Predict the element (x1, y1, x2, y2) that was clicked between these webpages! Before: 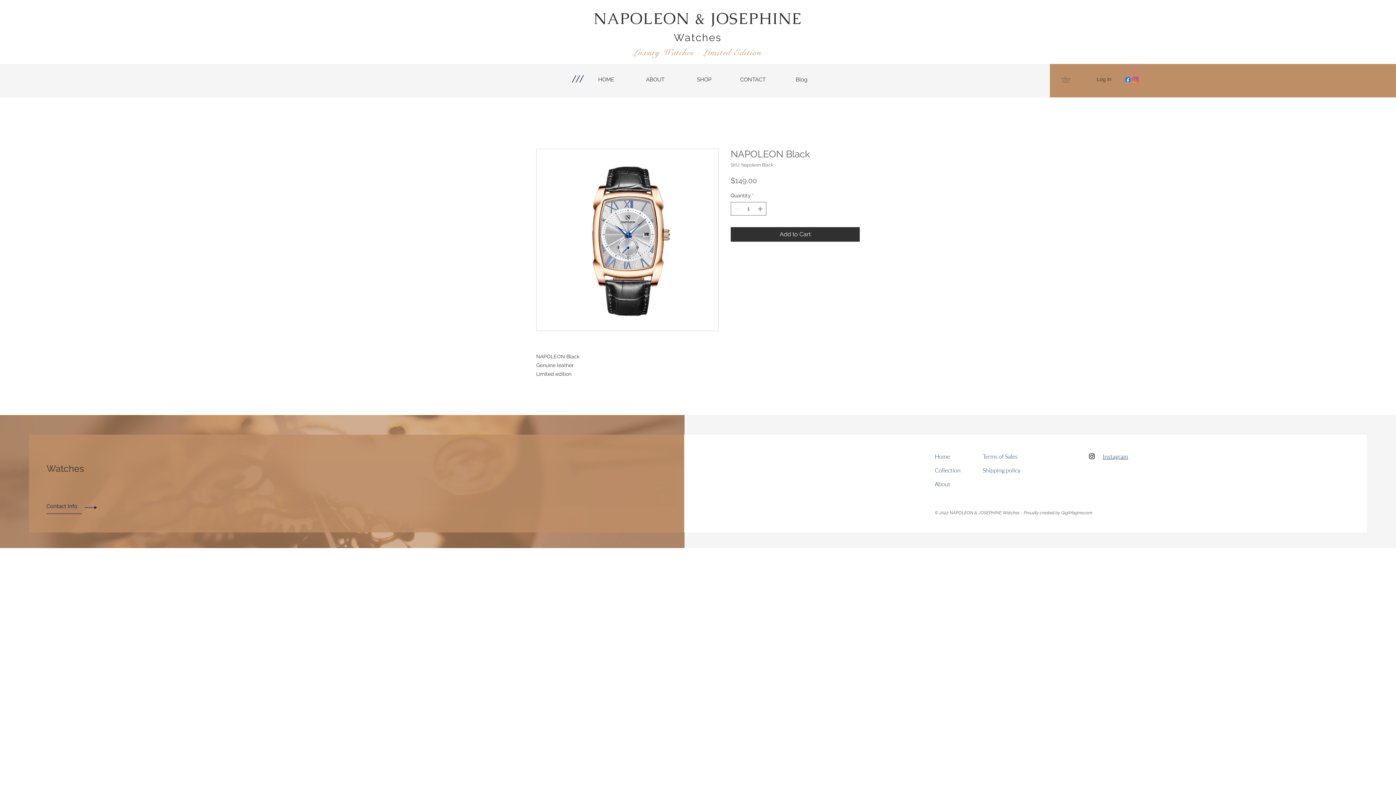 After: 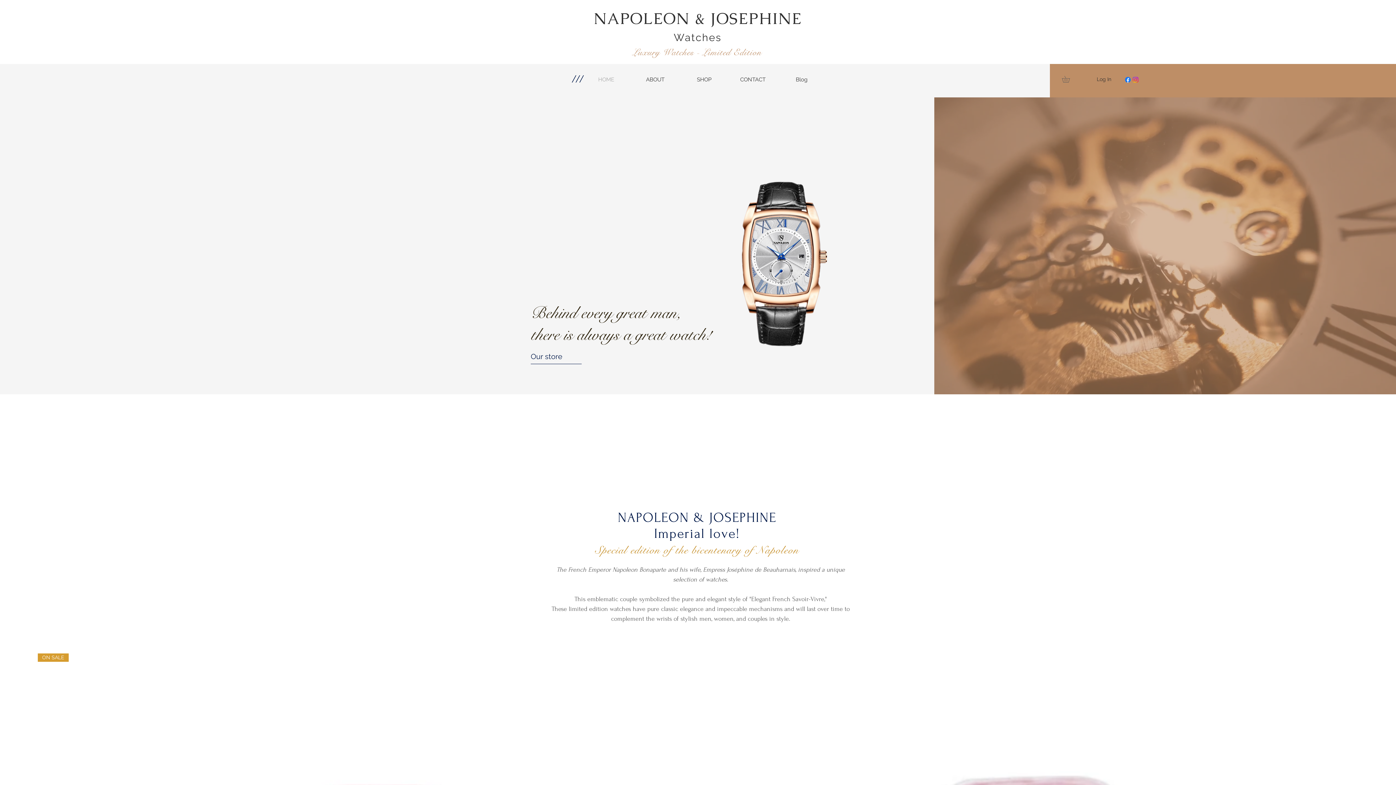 Action: bbox: (84, 506, 97, 509)